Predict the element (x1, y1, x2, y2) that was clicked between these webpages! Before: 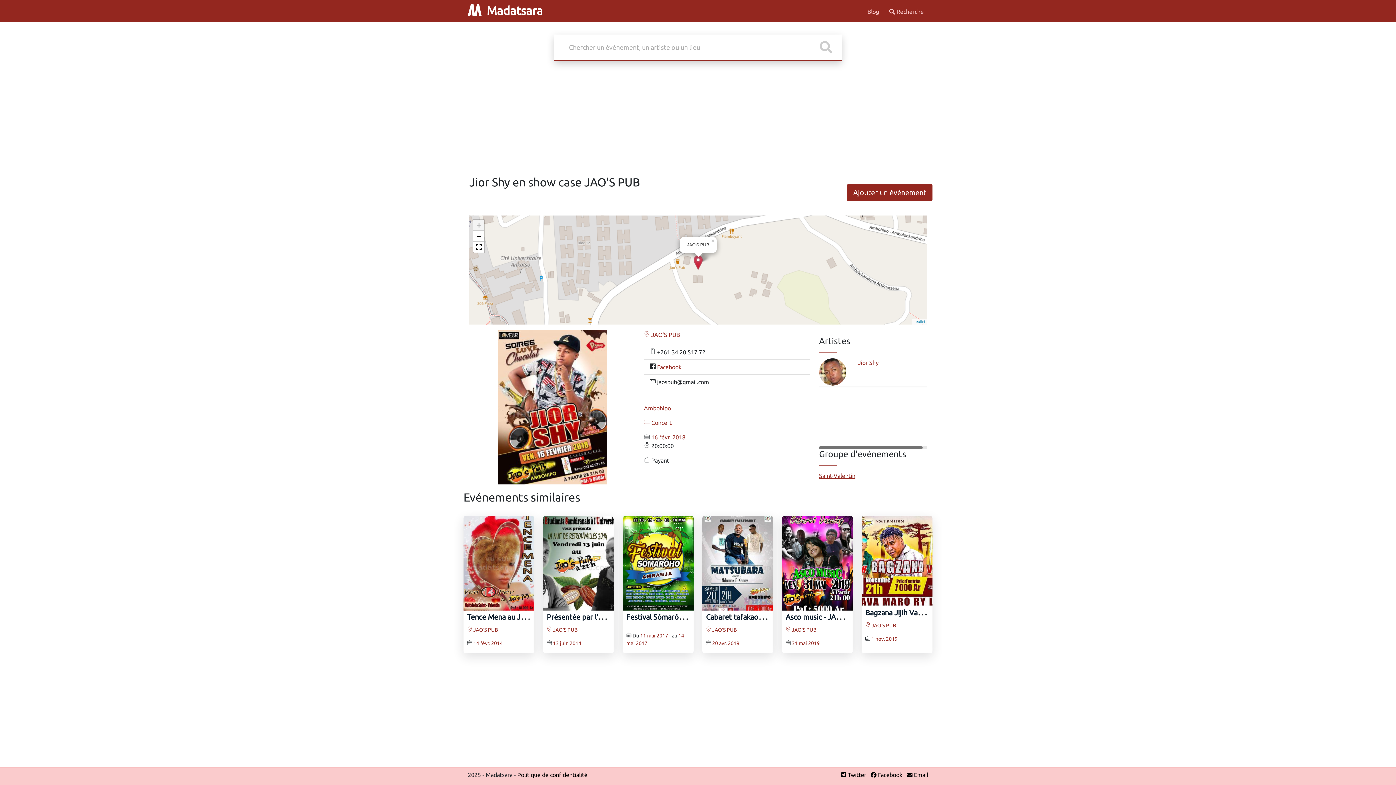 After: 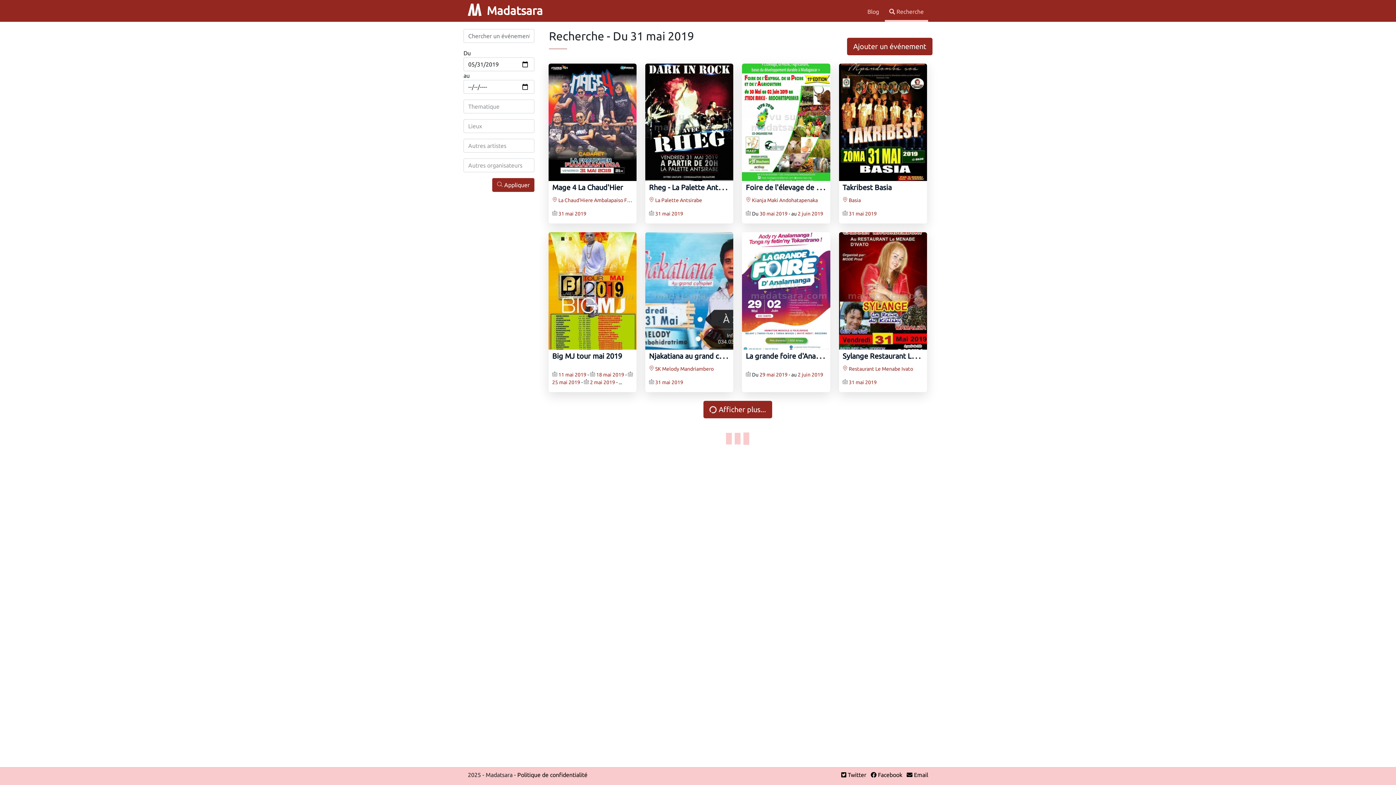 Action: bbox: (792, 640, 820, 646) label: 31 mai 2019